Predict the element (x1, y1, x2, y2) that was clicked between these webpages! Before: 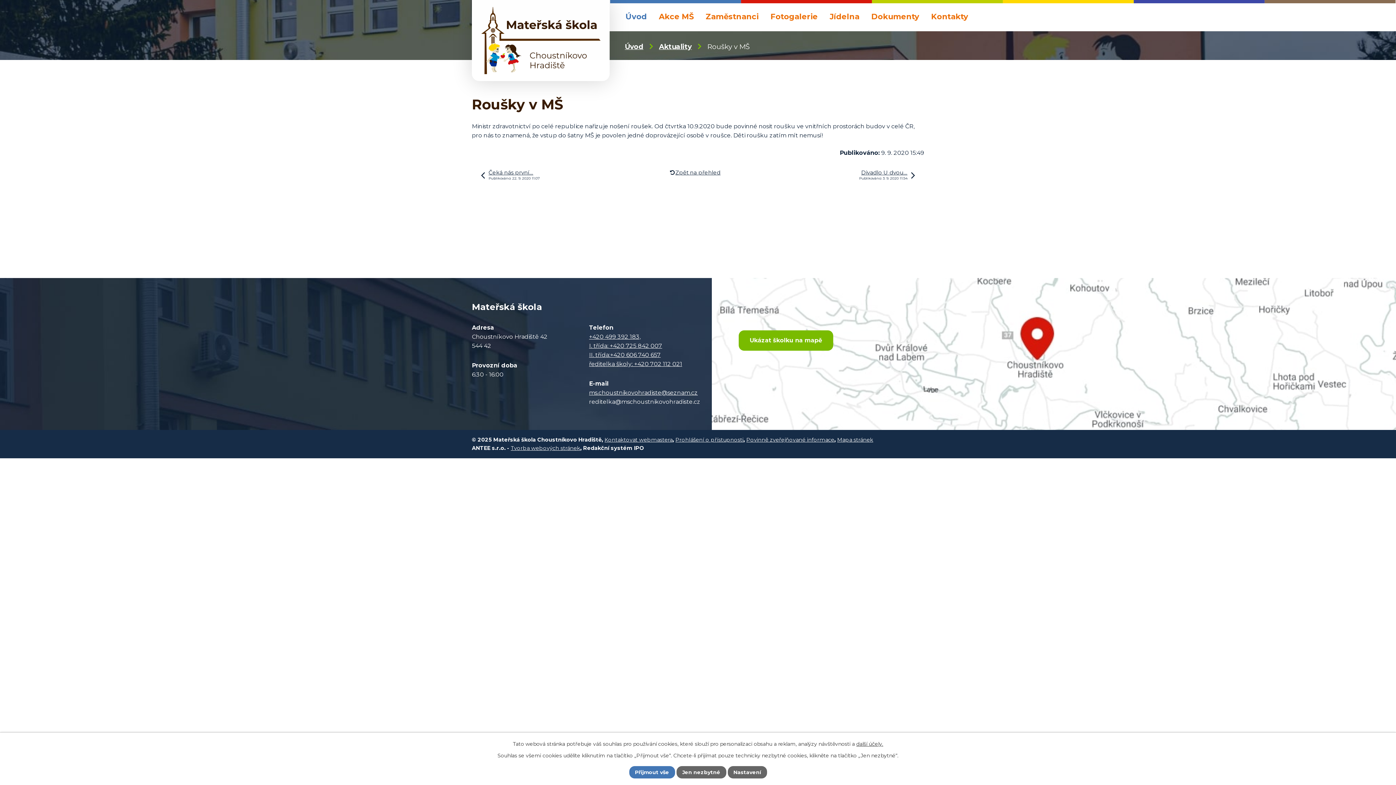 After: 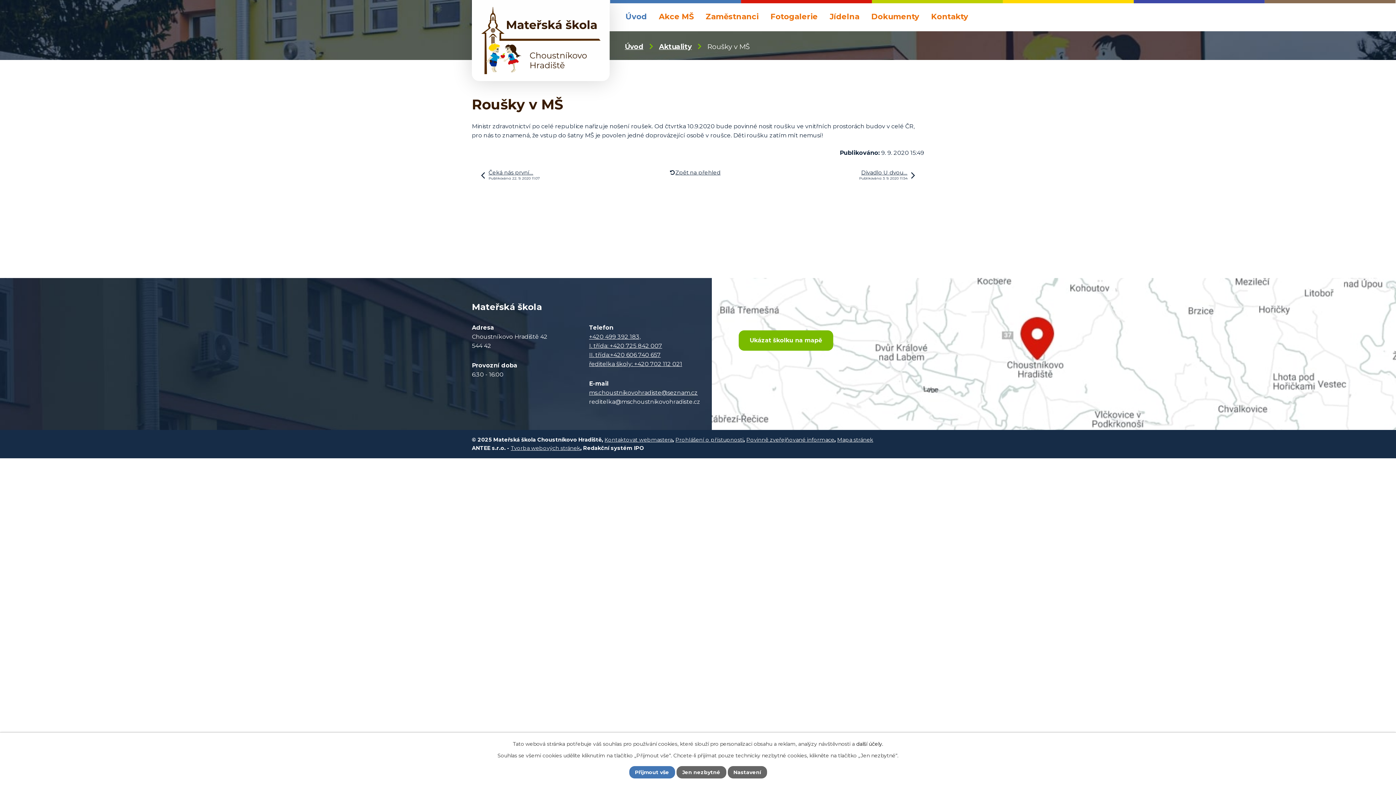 Action: label: další účely. bbox: (856, 741, 883, 747)